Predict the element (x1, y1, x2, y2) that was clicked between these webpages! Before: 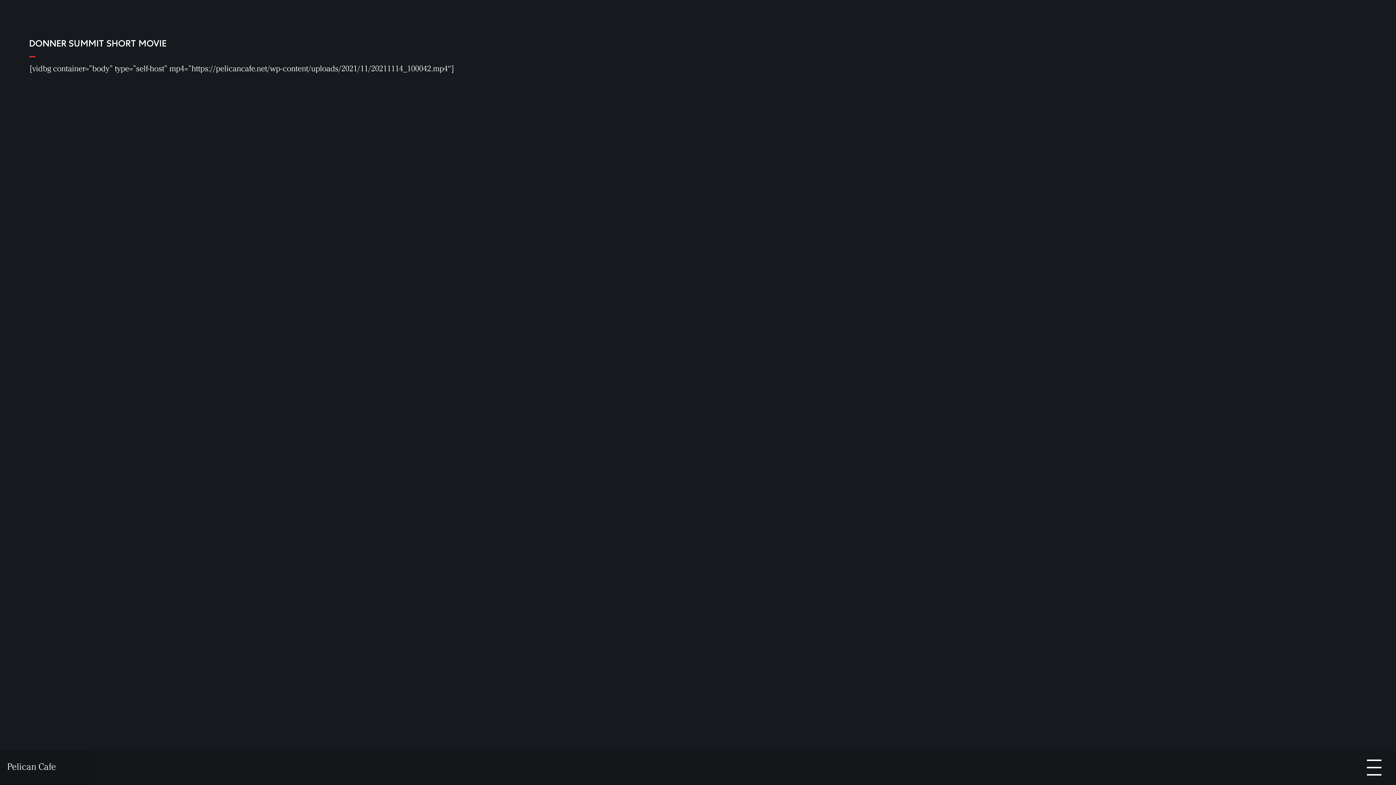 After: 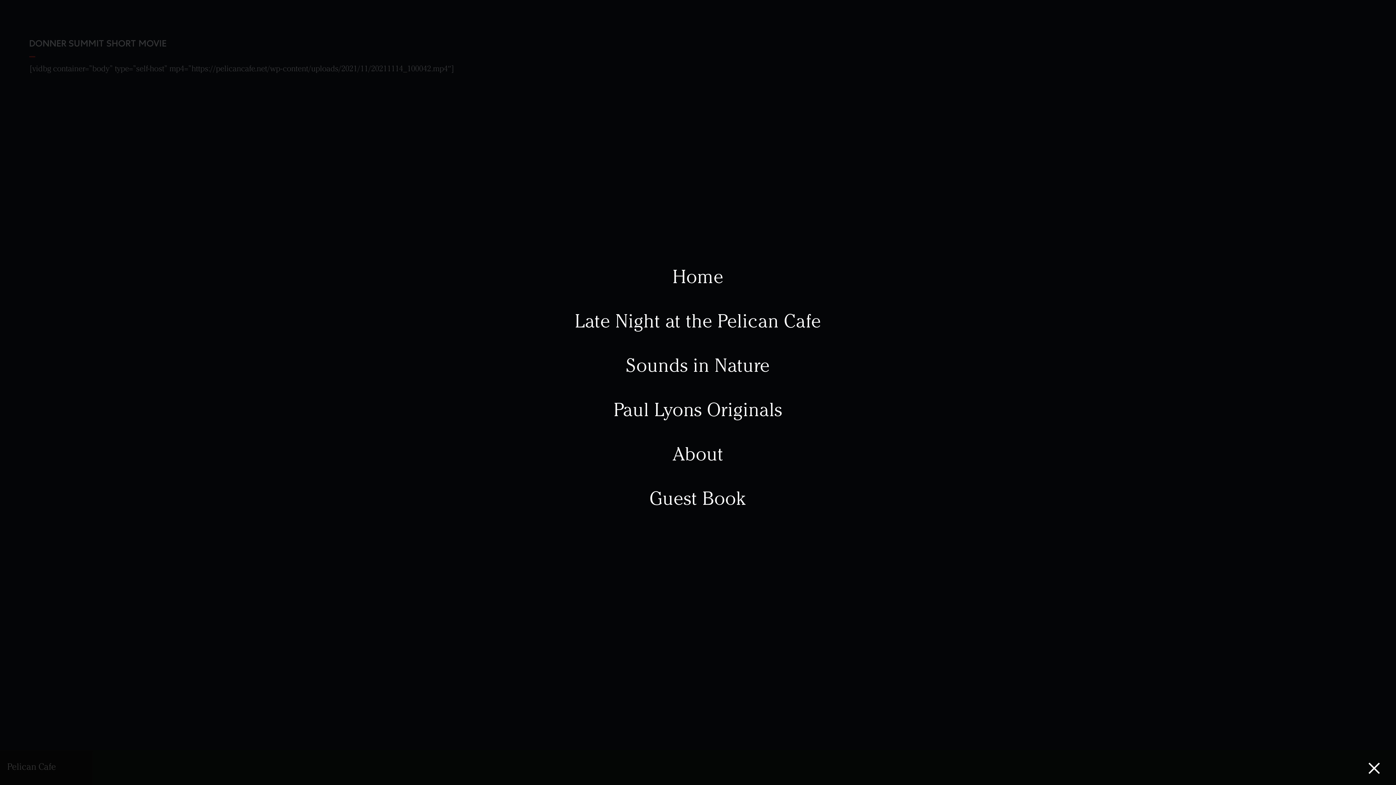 Action: bbox: (1367, 758, 1381, 776)